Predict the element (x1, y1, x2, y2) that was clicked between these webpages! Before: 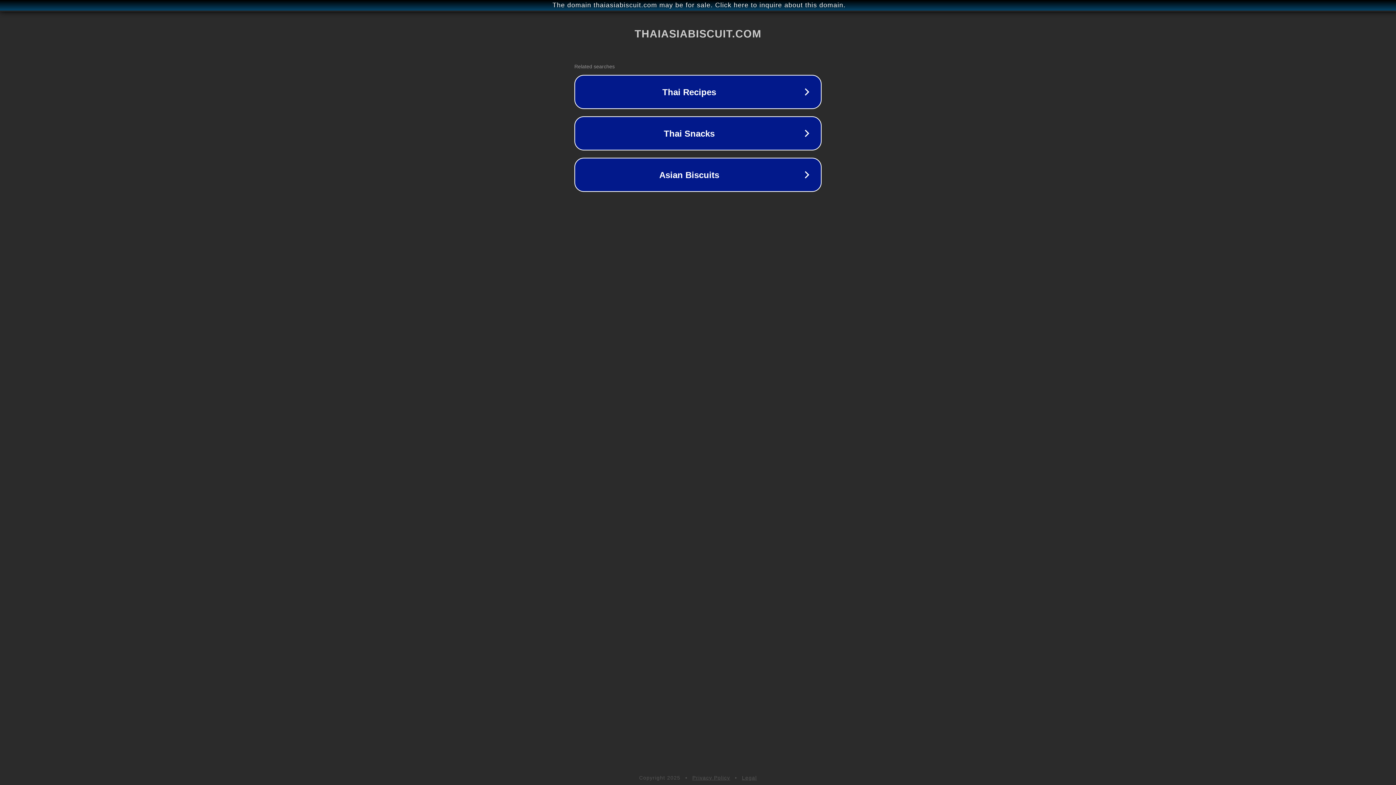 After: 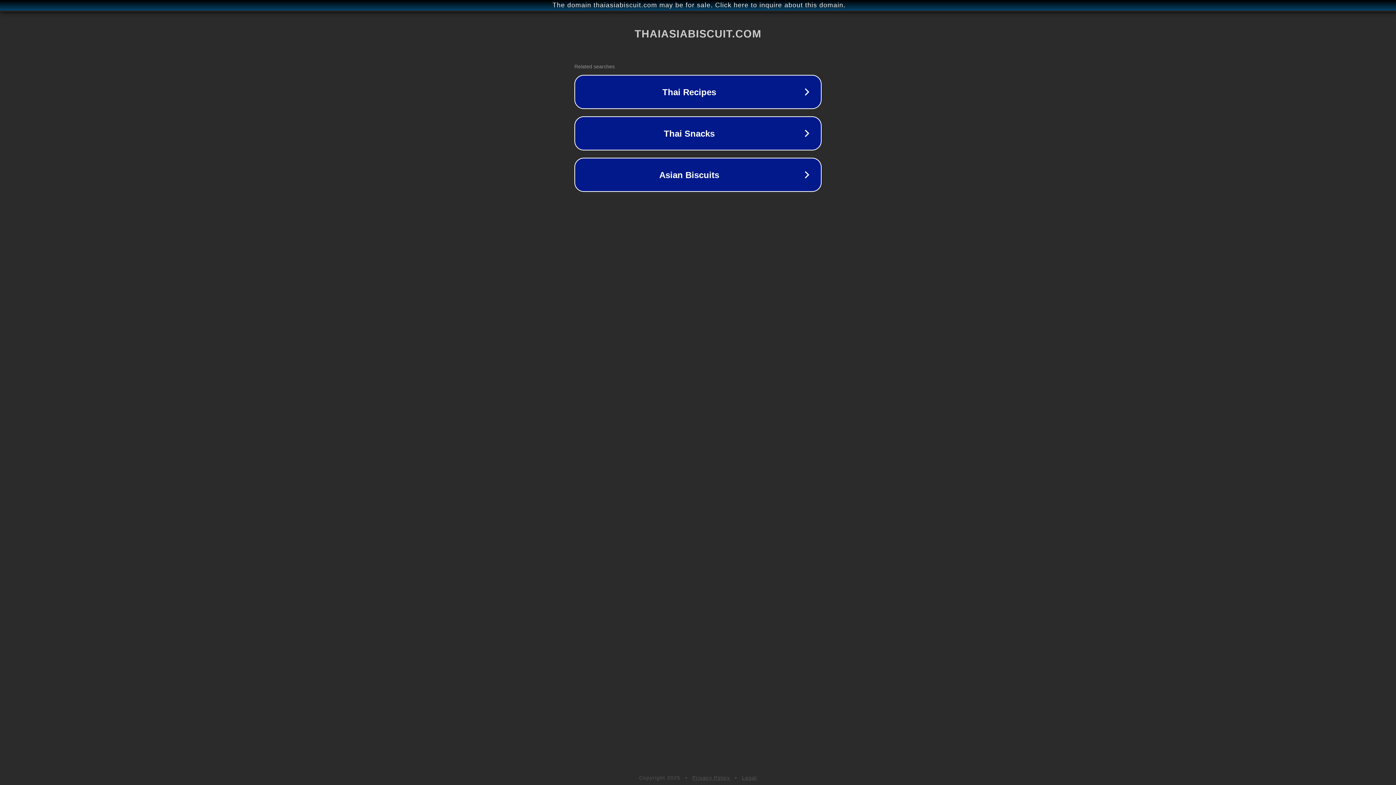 Action: bbox: (742, 775, 757, 781) label: Legal